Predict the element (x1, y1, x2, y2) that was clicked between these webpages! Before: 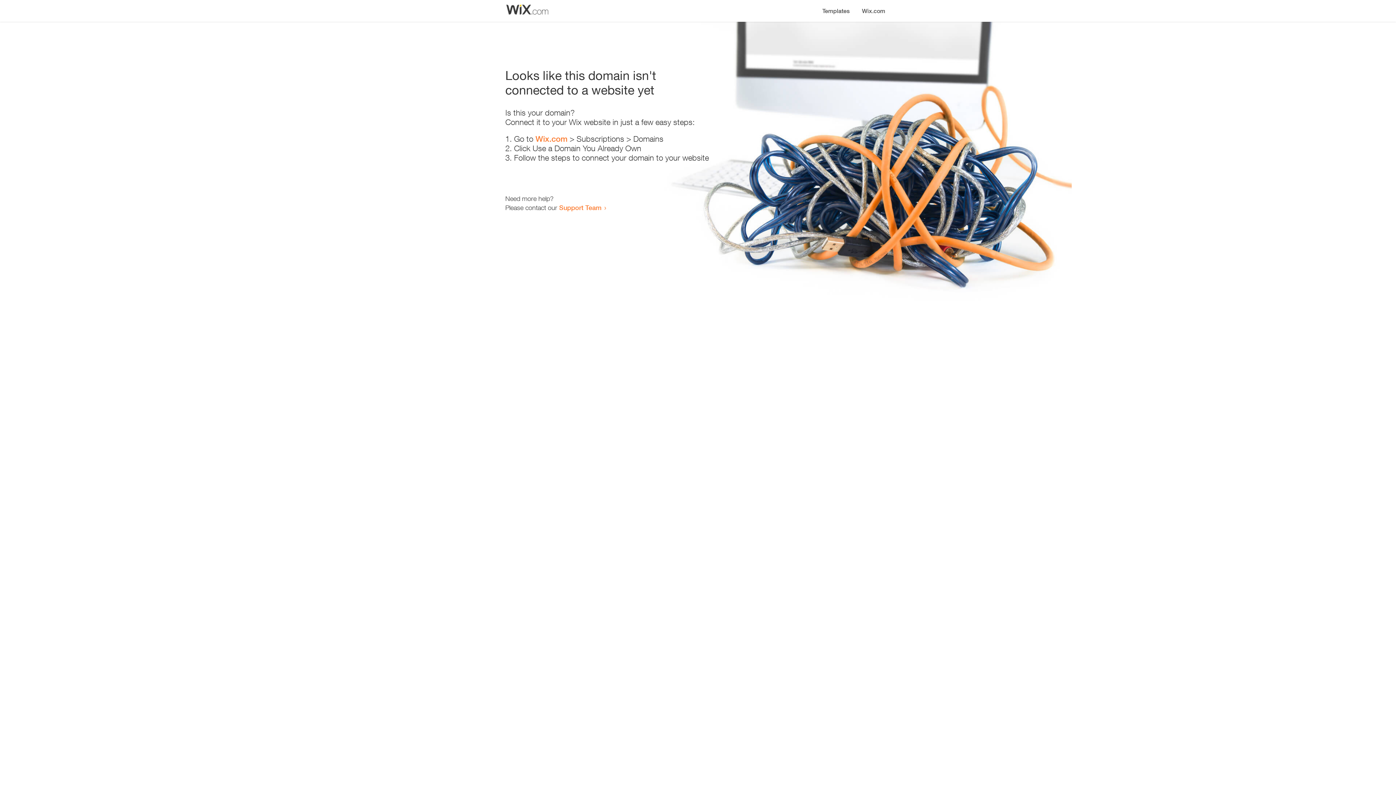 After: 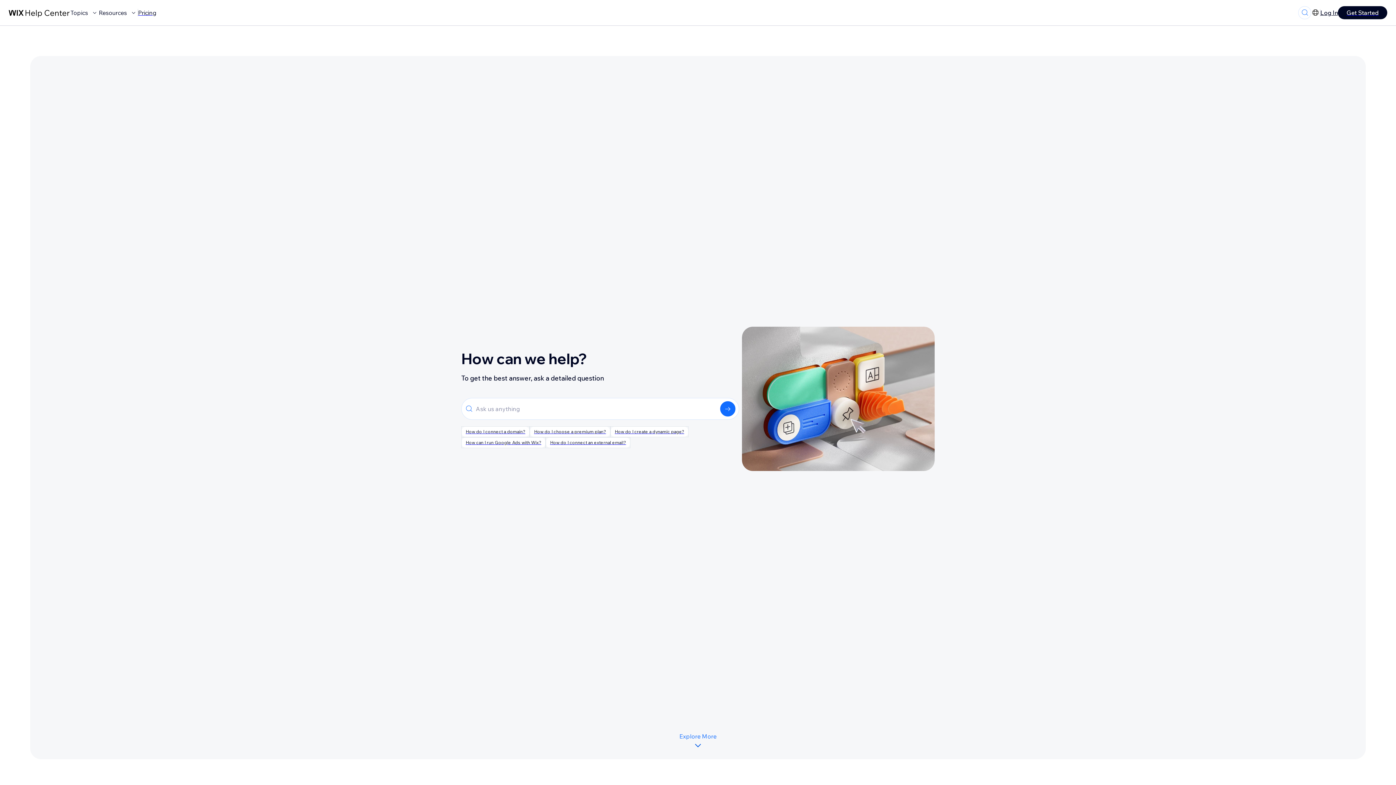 Action: label: Support Team bbox: (559, 203, 601, 211)